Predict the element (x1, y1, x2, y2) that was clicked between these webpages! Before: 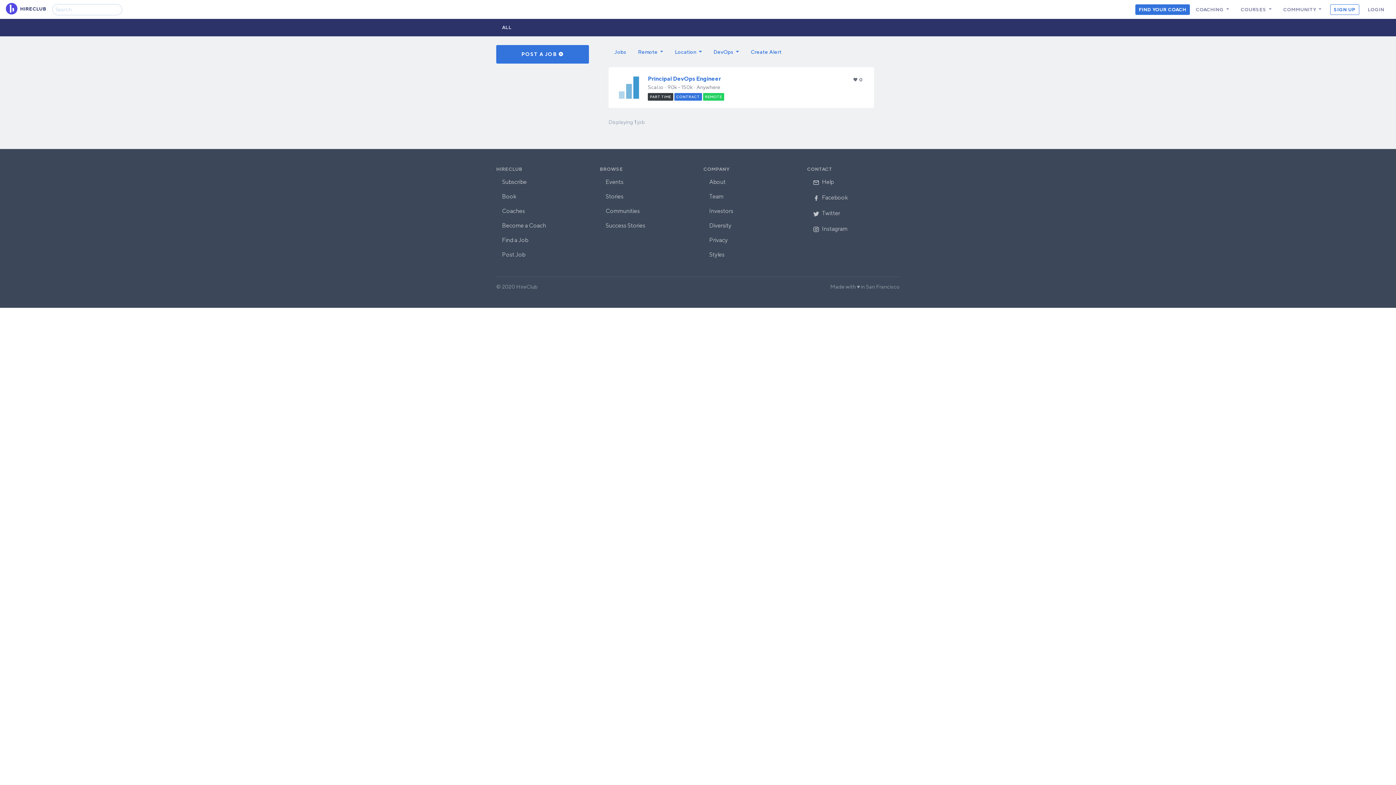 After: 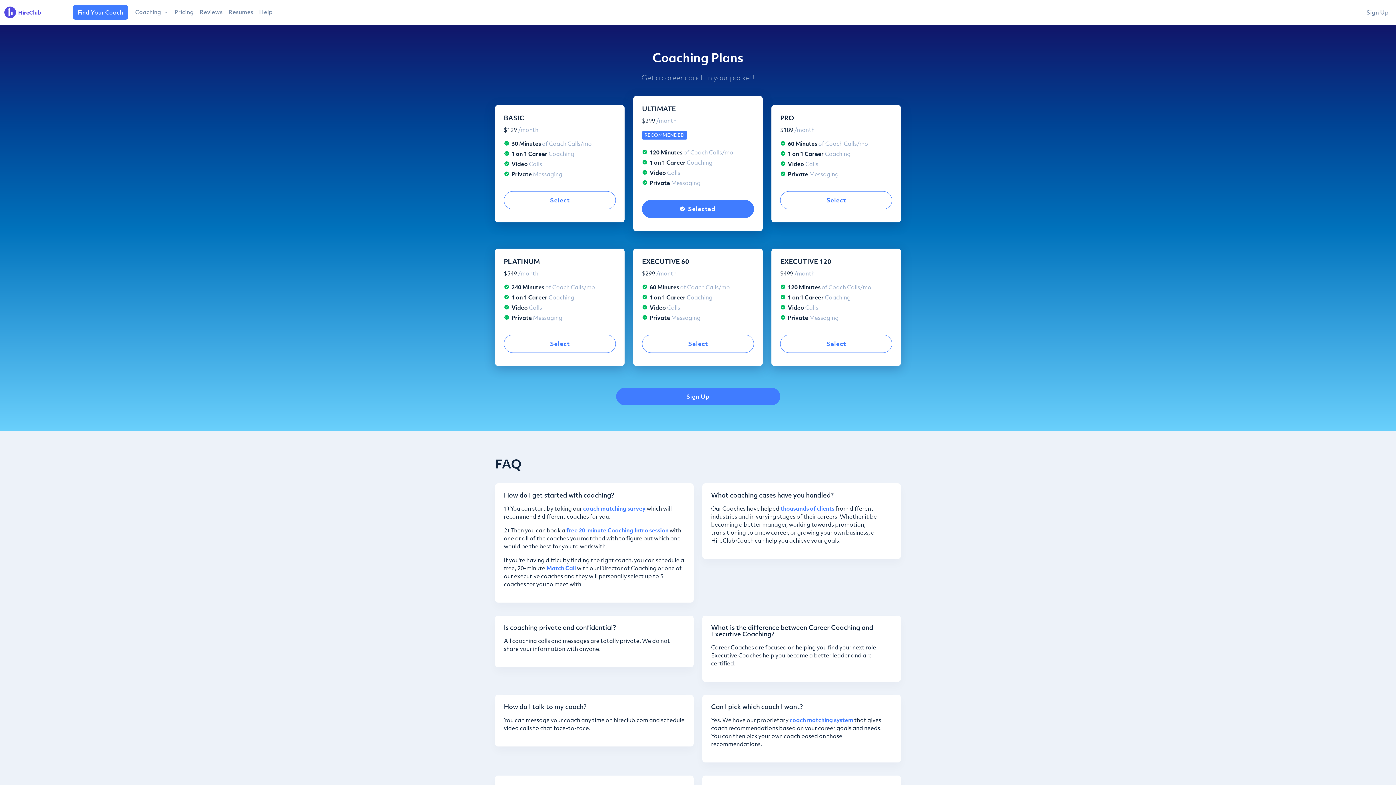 Action: label: Subscribe bbox: (496, 174, 589, 189)